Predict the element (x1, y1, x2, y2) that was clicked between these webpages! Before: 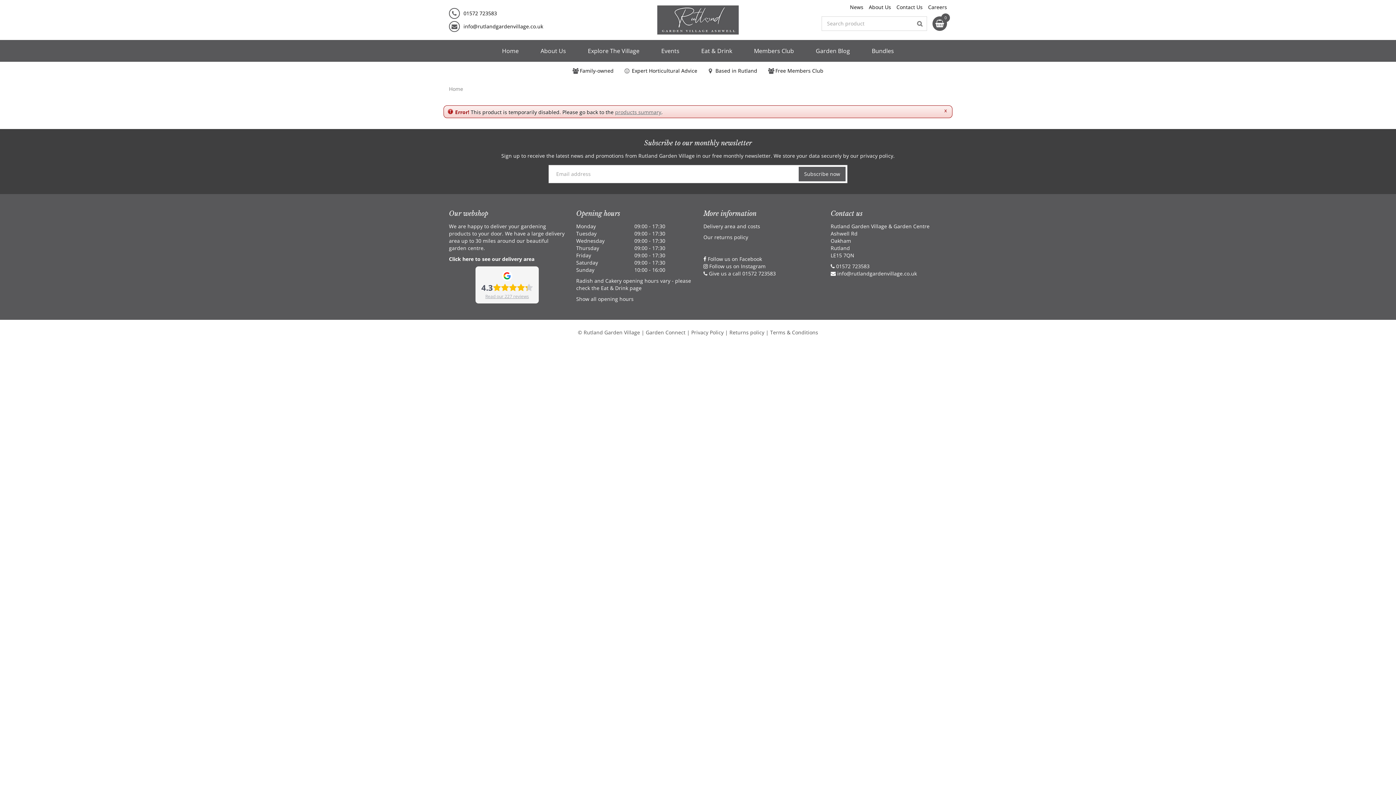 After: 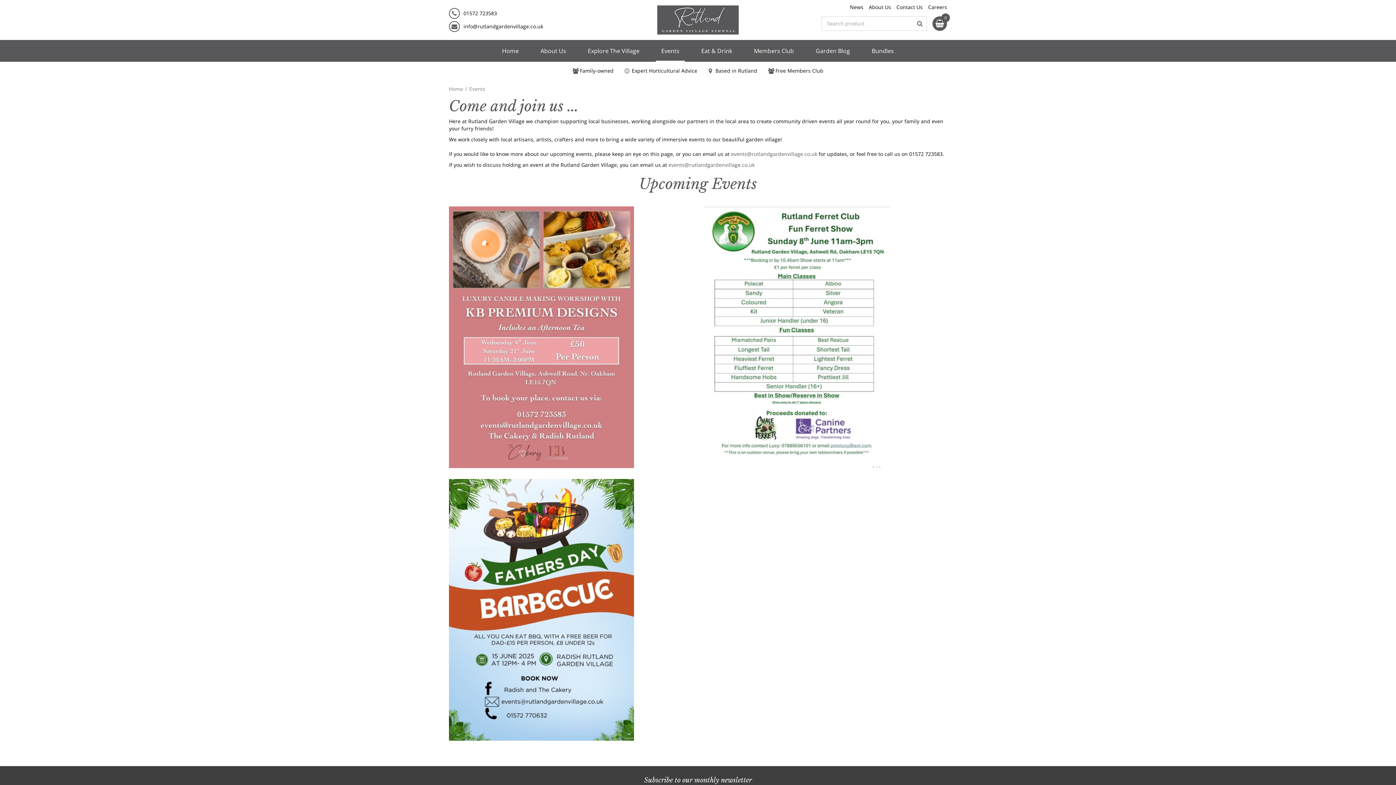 Action: label: Events bbox: (656, 40, 685, 61)